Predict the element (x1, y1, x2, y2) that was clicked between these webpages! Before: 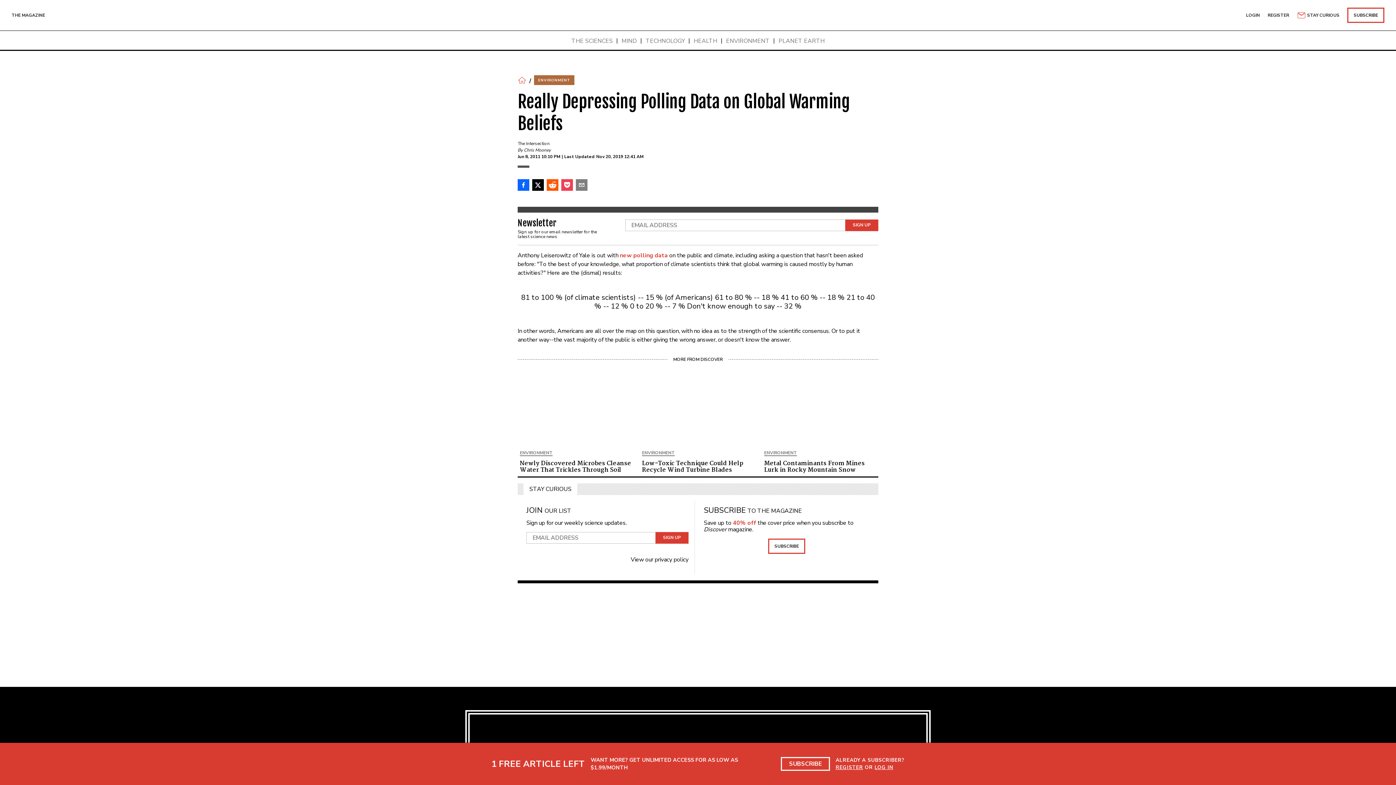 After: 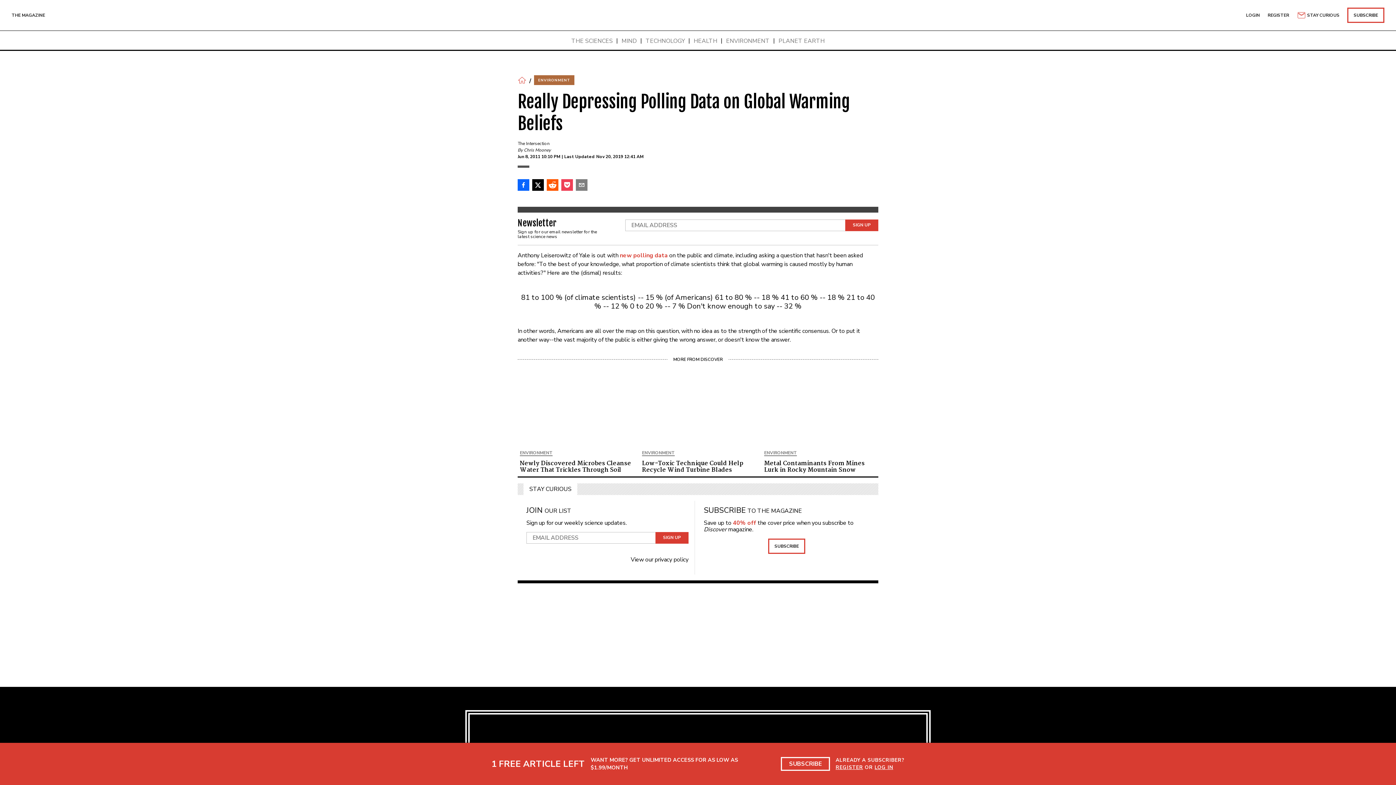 Action: bbox: (845, 219, 878, 231) label: Sign Up for Newsletter